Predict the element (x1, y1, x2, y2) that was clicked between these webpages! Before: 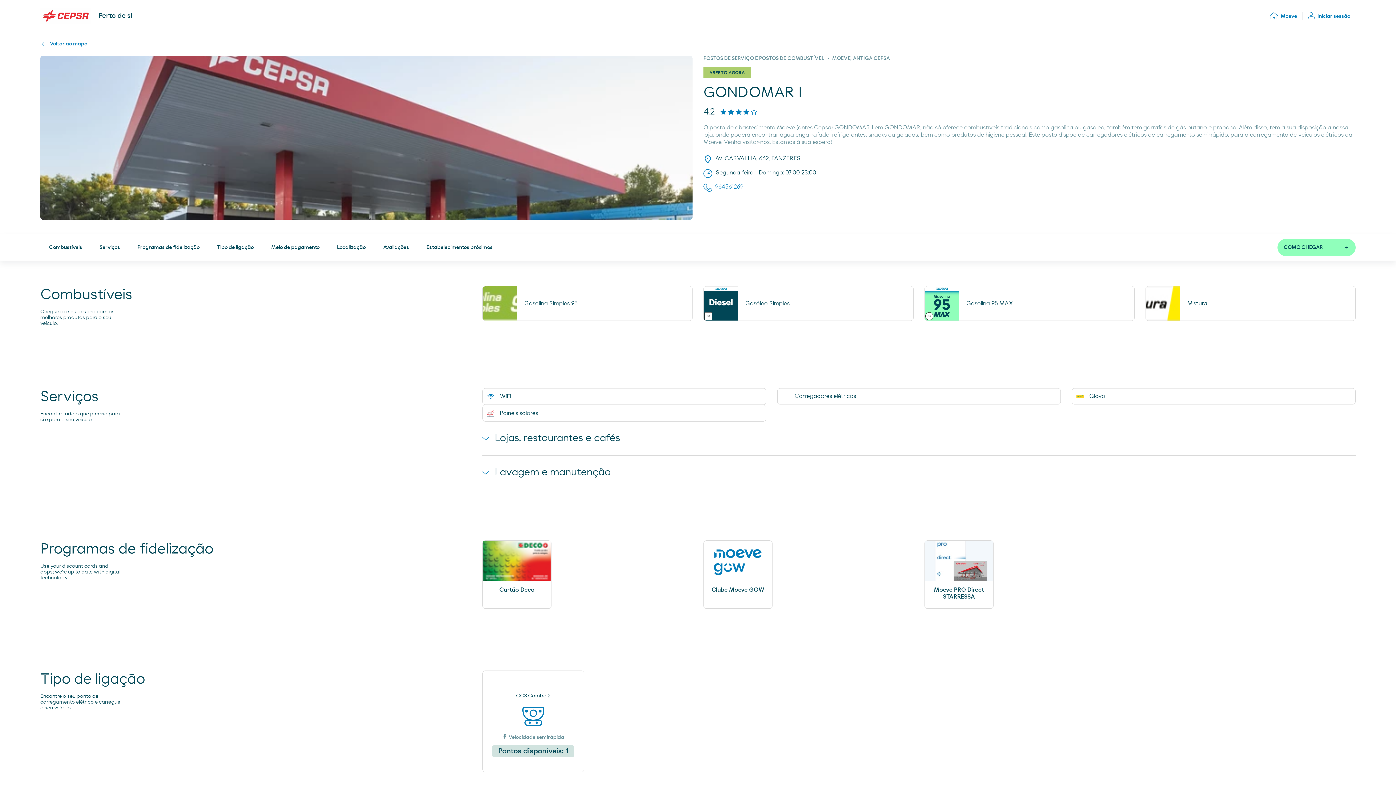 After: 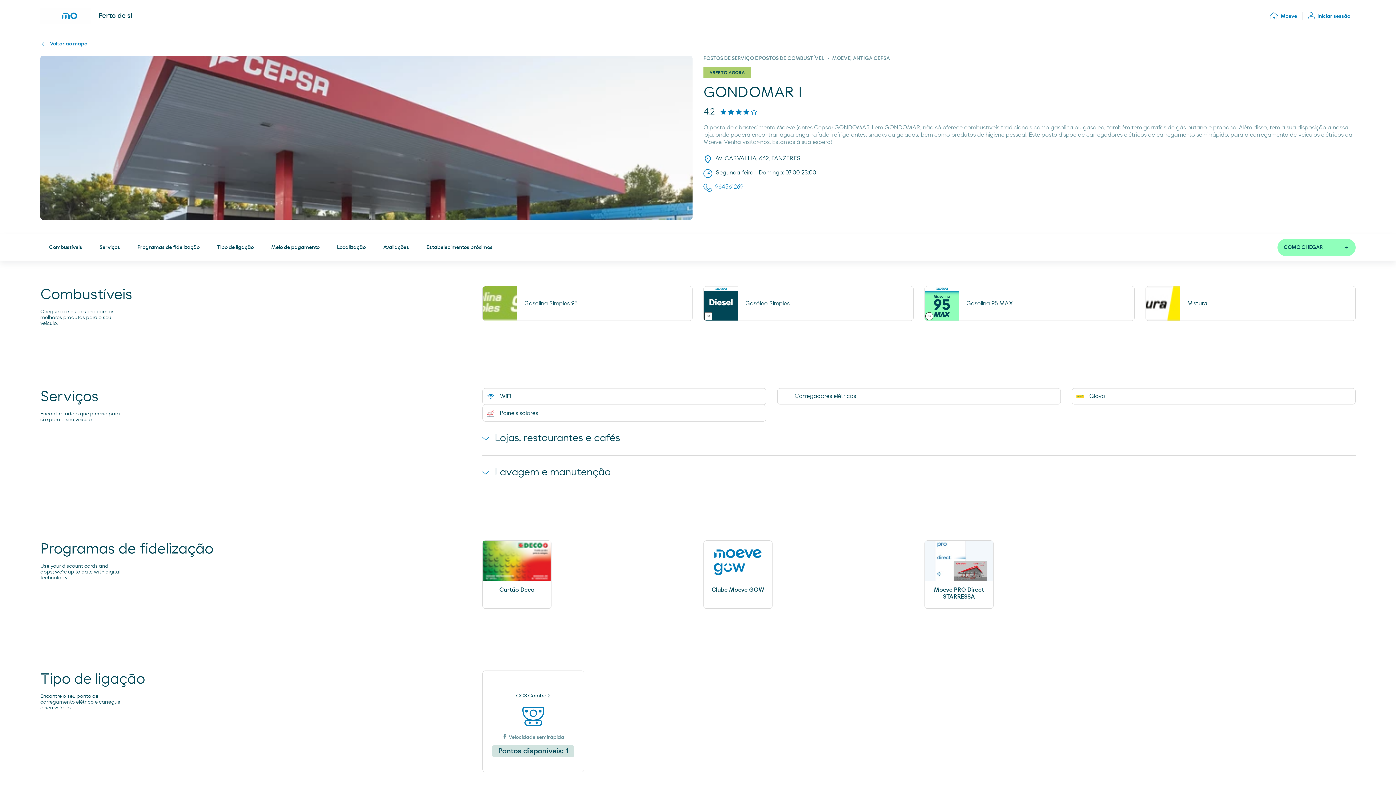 Action: bbox: (703, 540, 772, 609) label: Clube Moeve GOW